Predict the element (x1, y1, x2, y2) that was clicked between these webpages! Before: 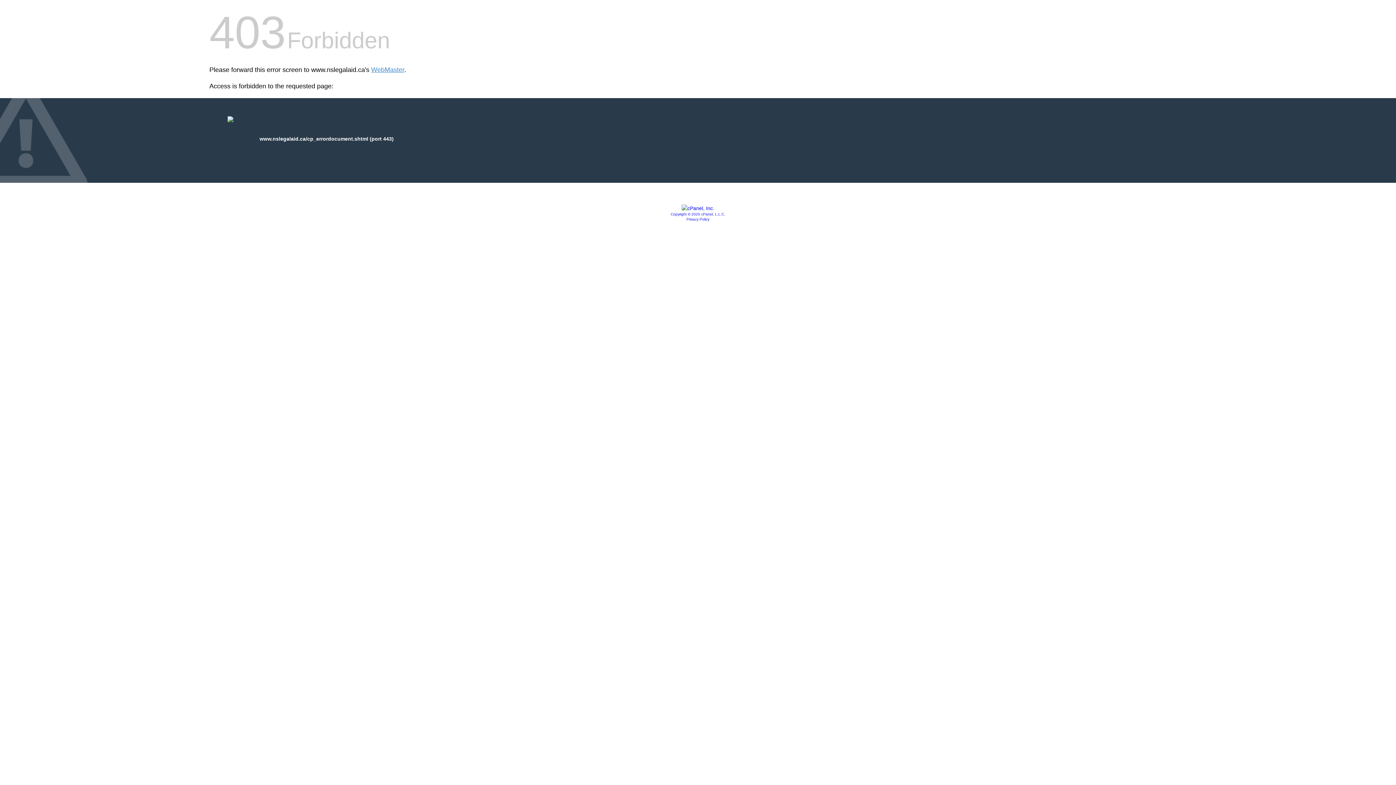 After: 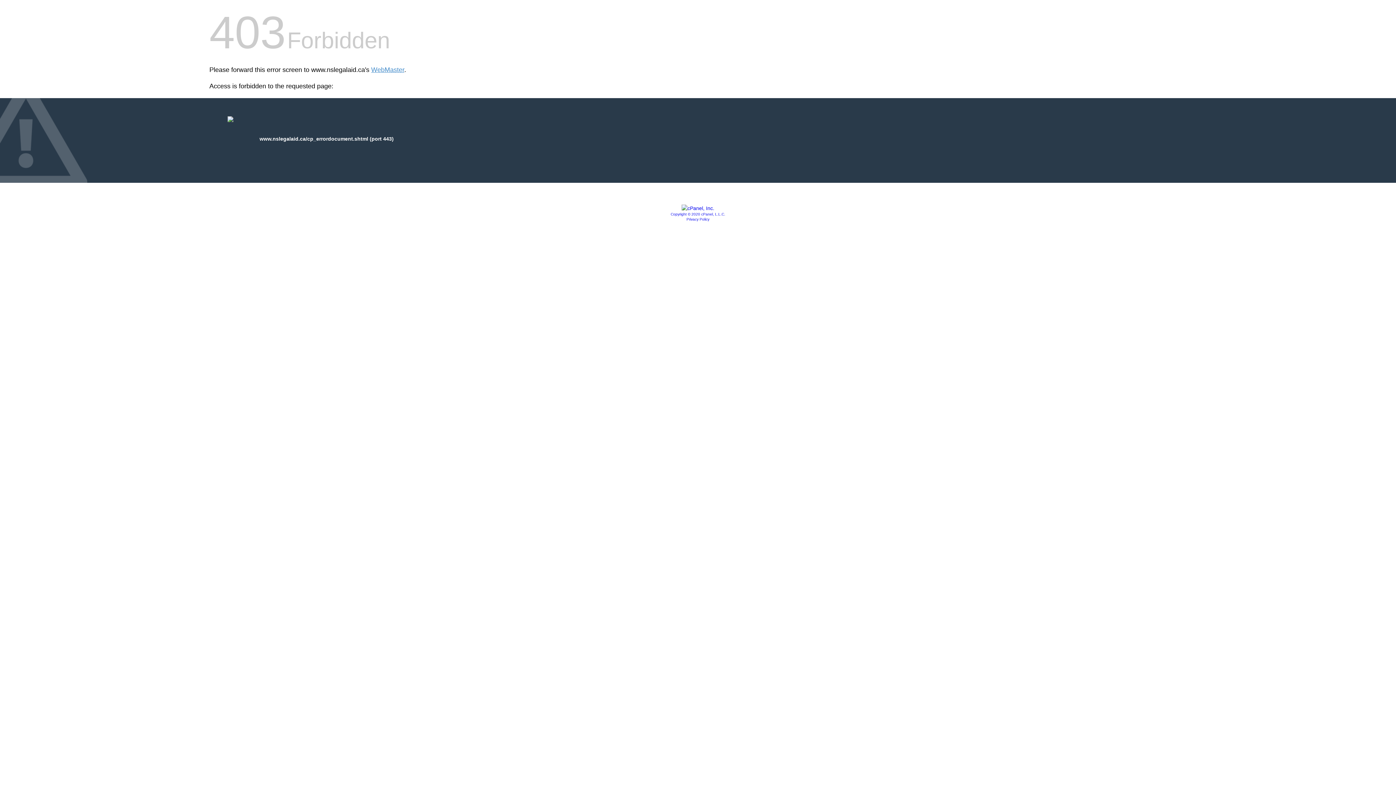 Action: bbox: (670, 212, 725, 216) label: Copyright © 2020 cPanel, L.L.C.